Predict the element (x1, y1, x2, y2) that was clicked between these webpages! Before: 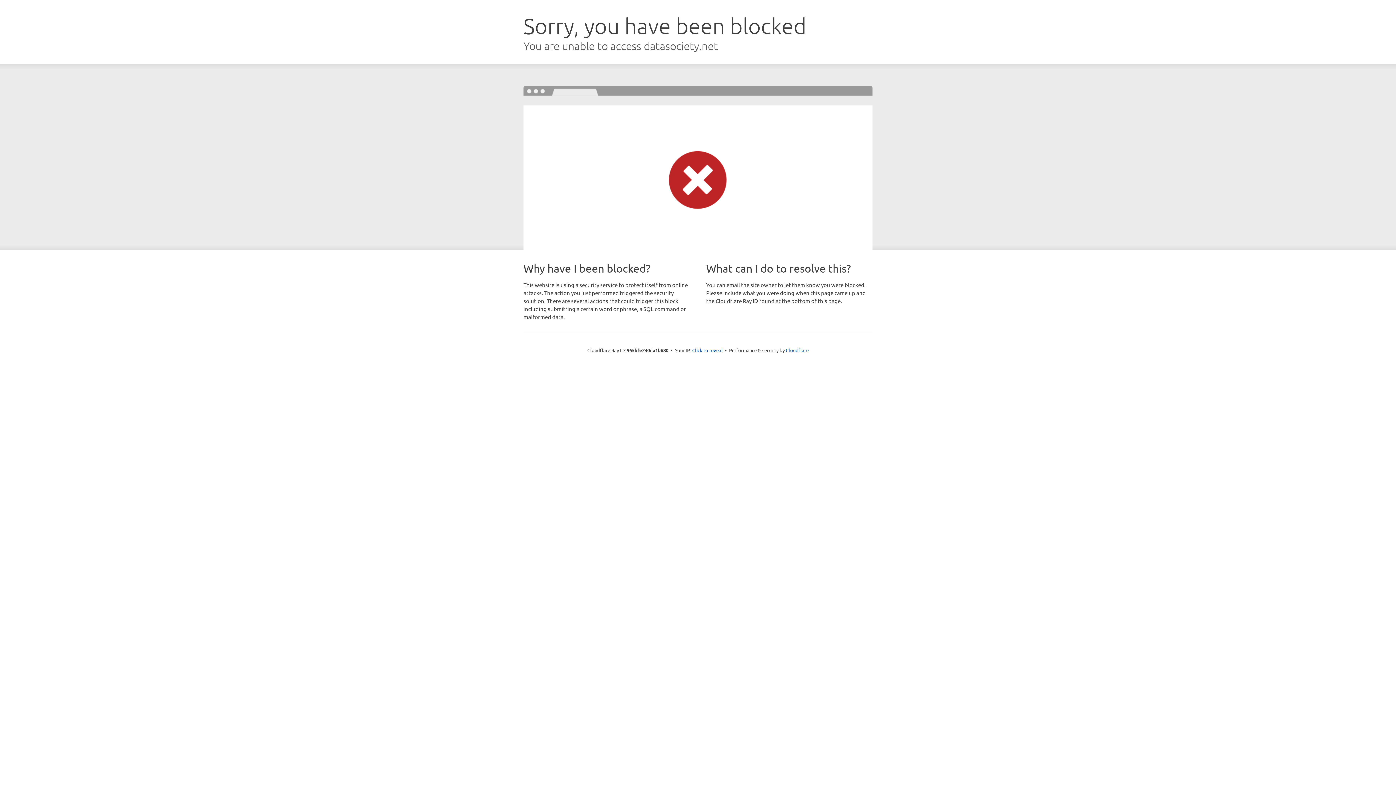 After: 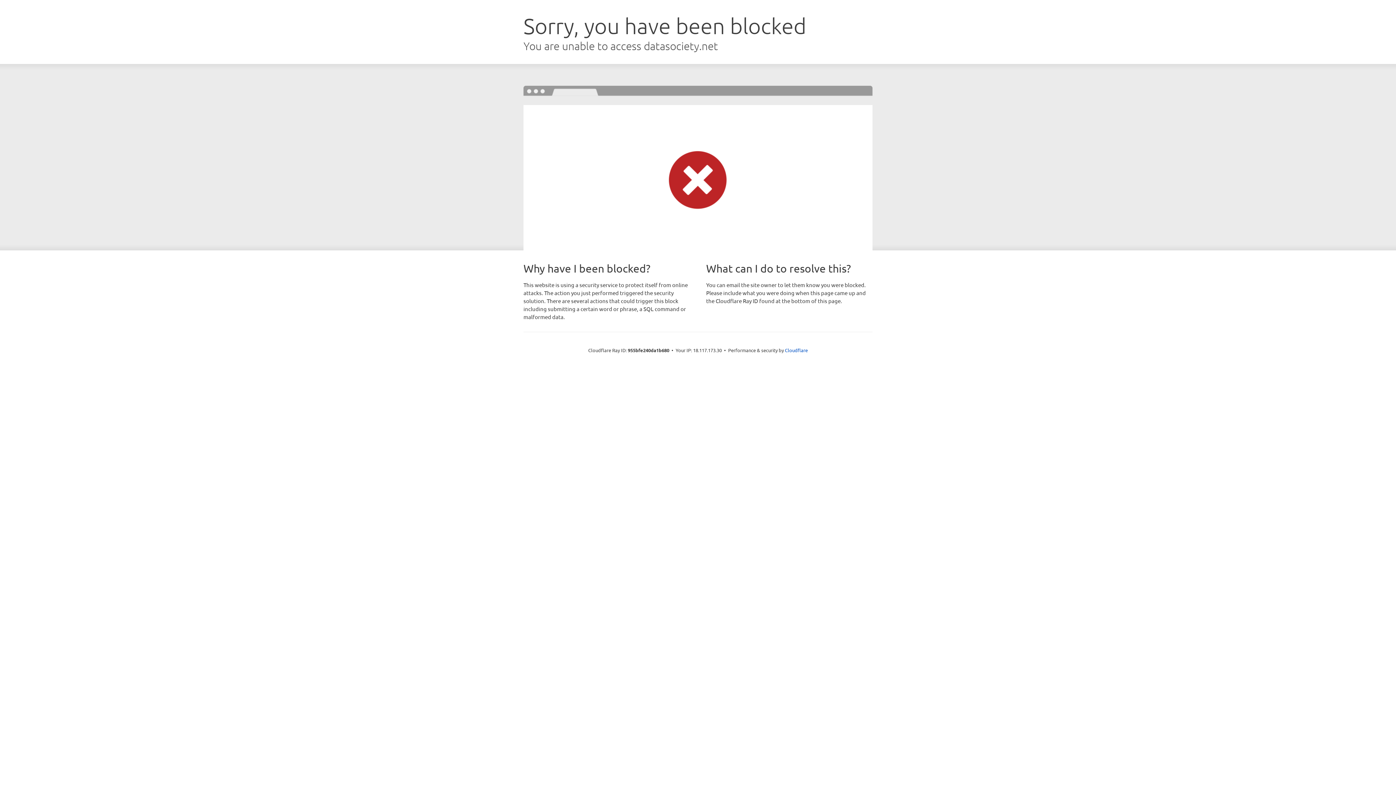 Action: label: Click to reveal bbox: (692, 346, 722, 353)